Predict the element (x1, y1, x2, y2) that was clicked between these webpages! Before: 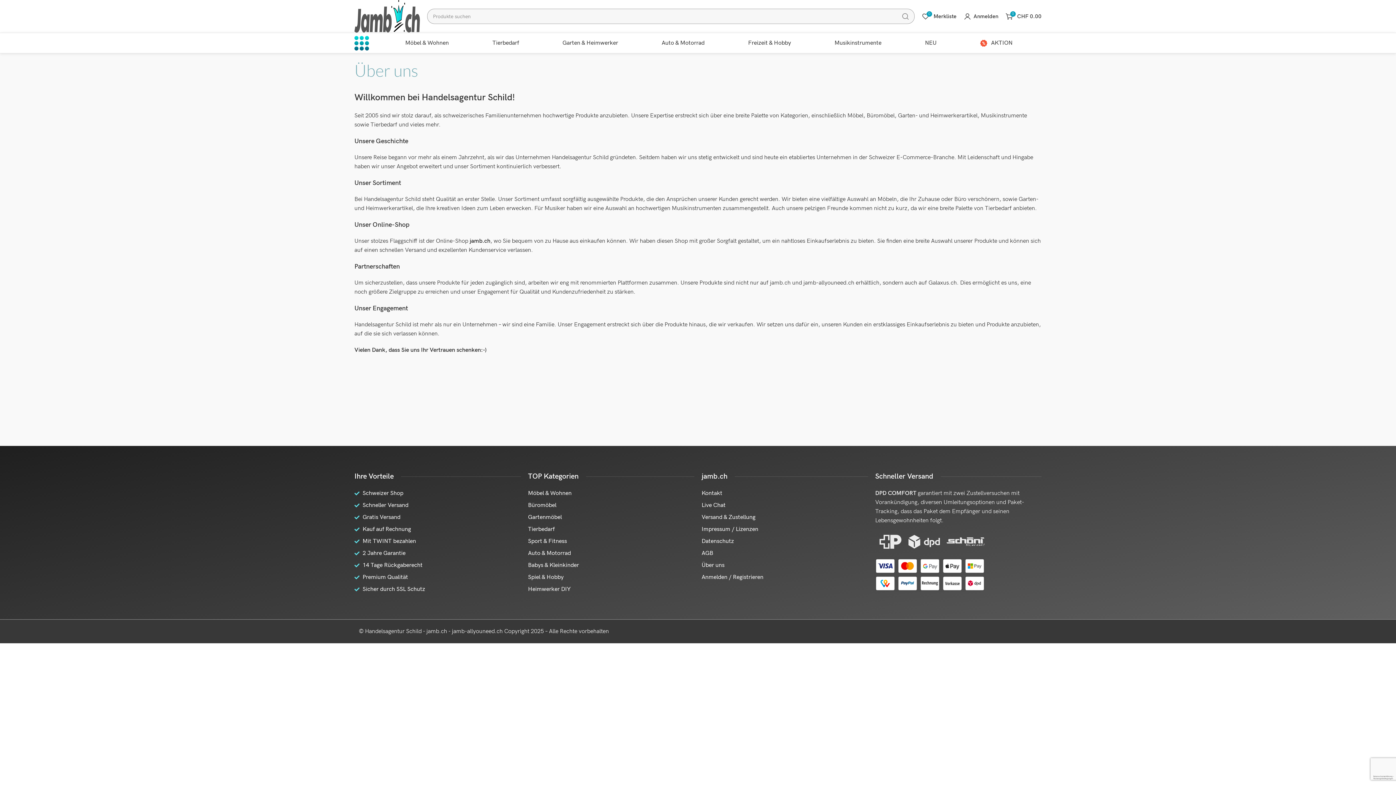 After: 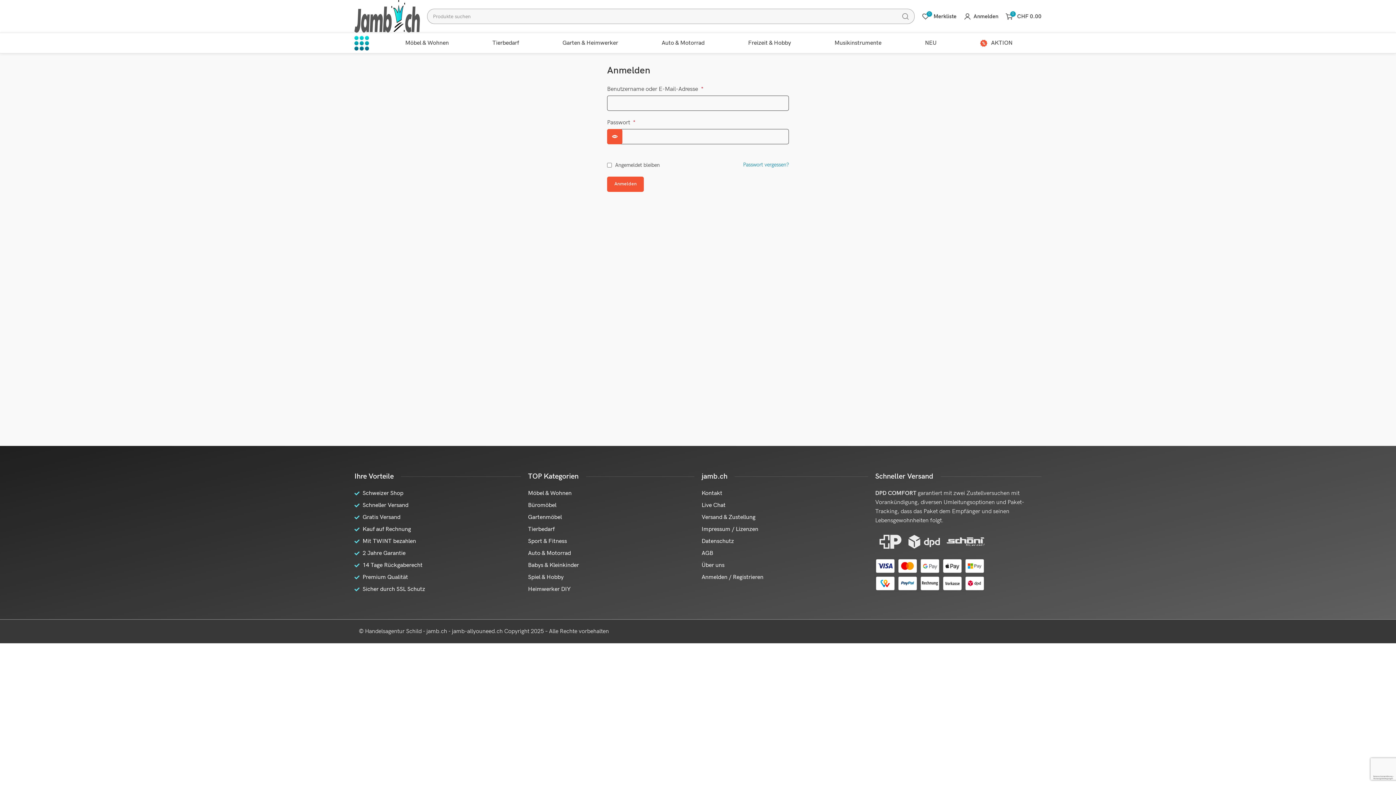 Action: label: Anmelden / Registrieren bbox: (701, 573, 868, 582)